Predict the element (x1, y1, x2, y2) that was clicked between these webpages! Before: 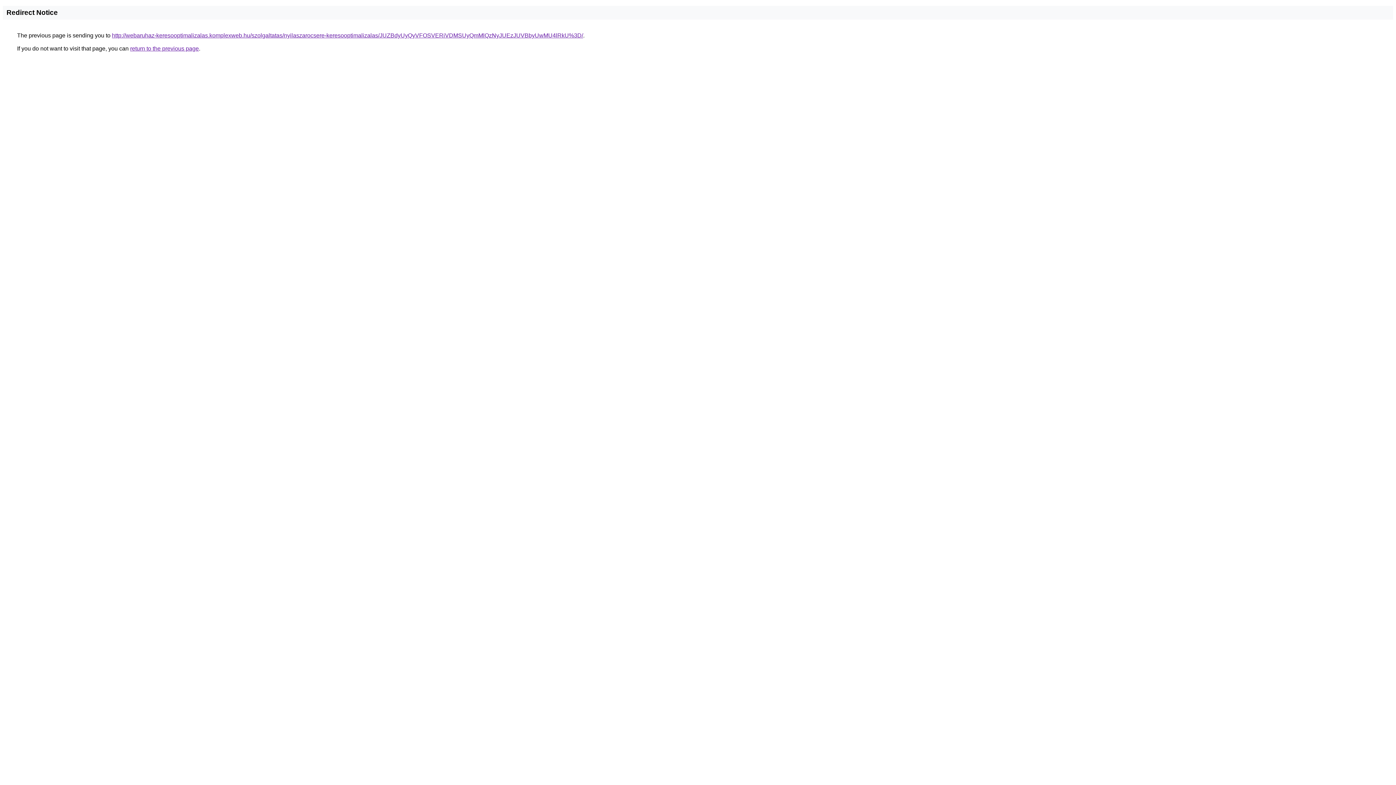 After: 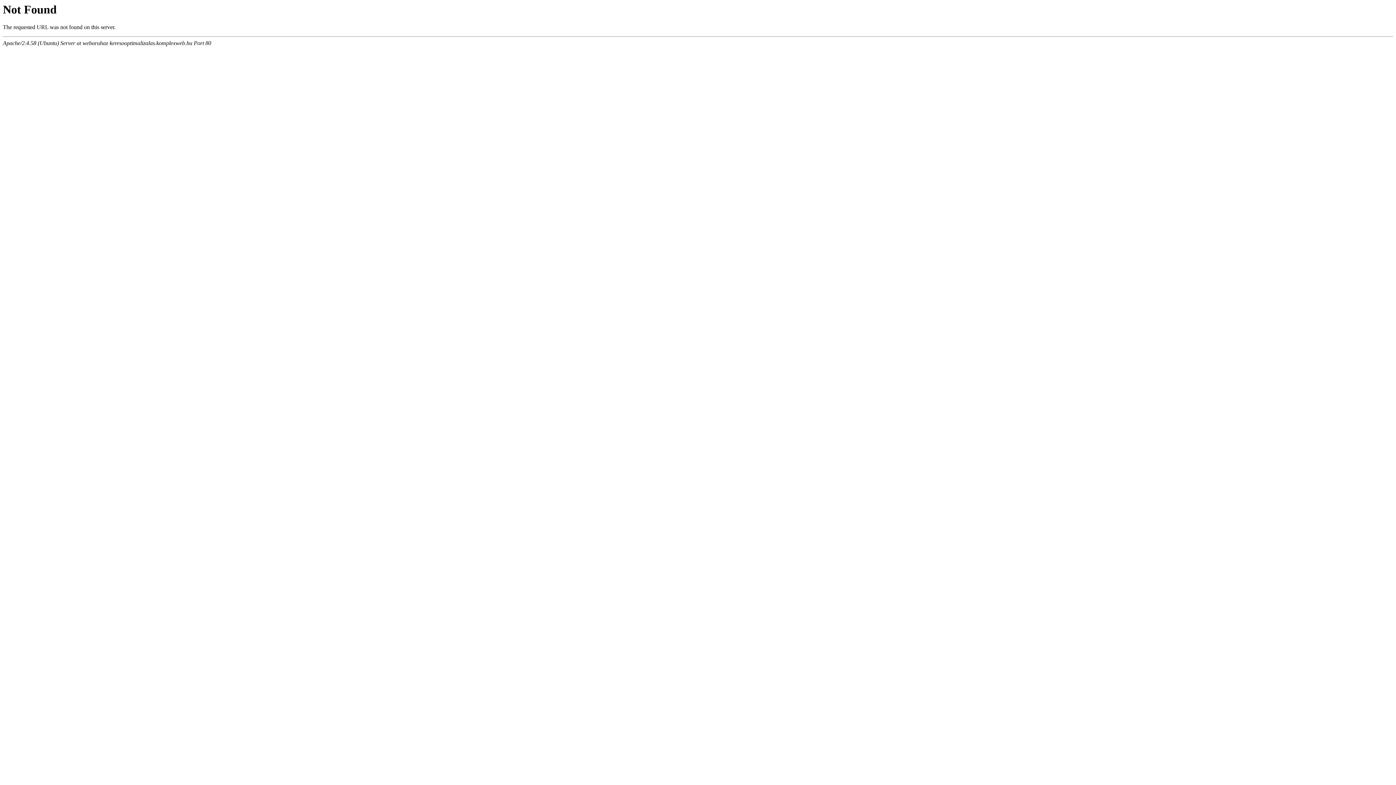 Action: label: http://webaruhaz-keresooptimalizalas.komplexweb.hu/szolgaltatas/nyilaszarocsere-keresooptimalizalas/JUZBdyUyQyVFOSVERiVDMSUyQmMlQzNyJUEzJUVBbyUwMU4lRkU%3D/ bbox: (112, 32, 583, 38)